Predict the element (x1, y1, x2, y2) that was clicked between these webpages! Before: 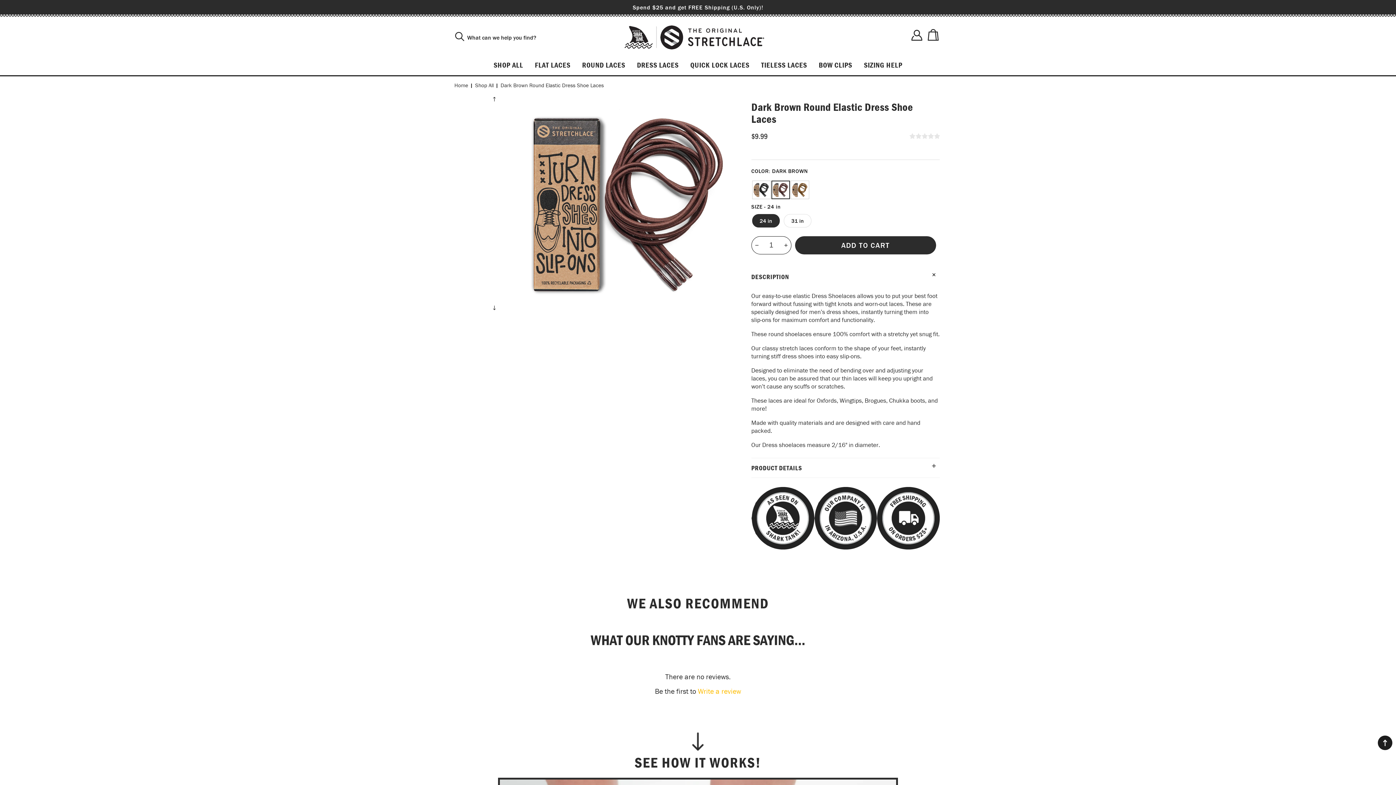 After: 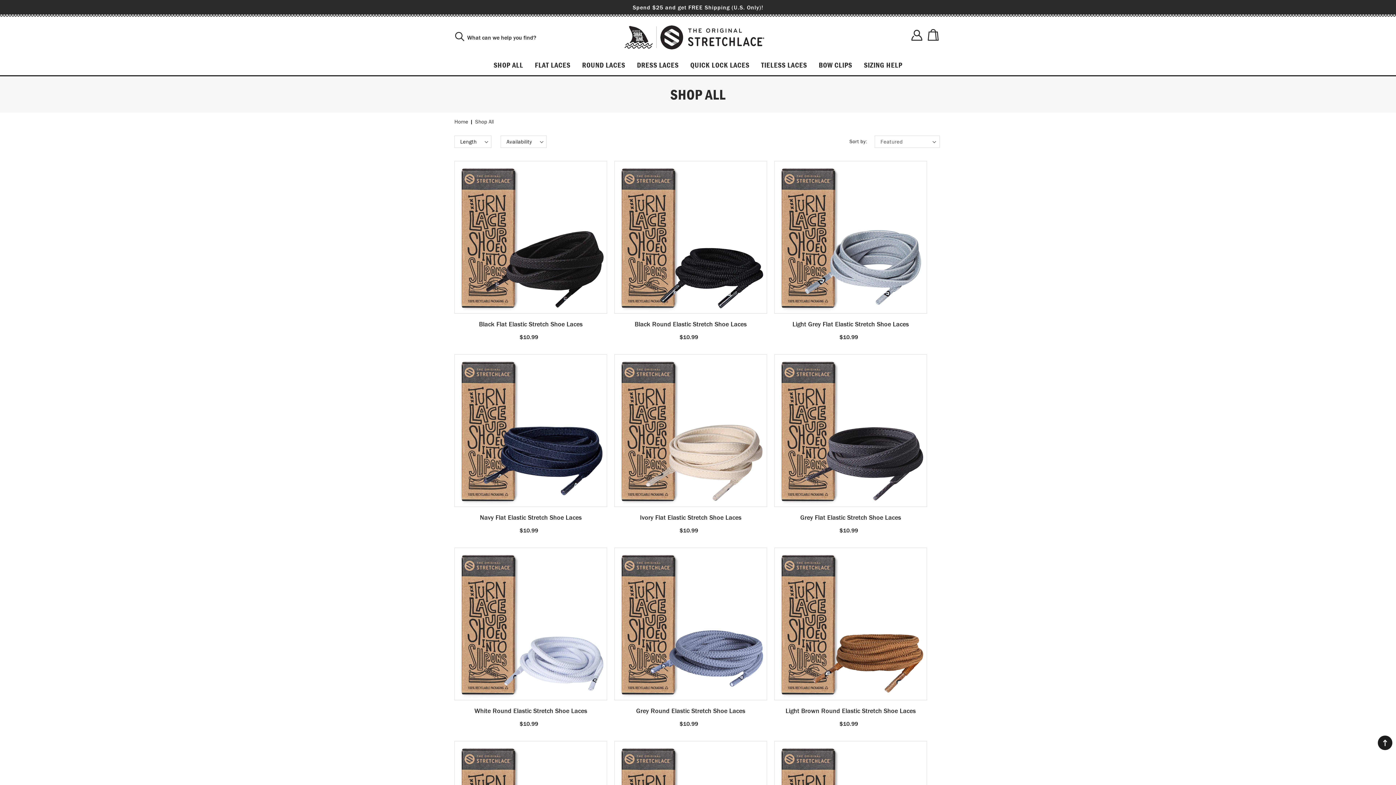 Action: label: Shop All bbox: (475, 81, 493, 88)